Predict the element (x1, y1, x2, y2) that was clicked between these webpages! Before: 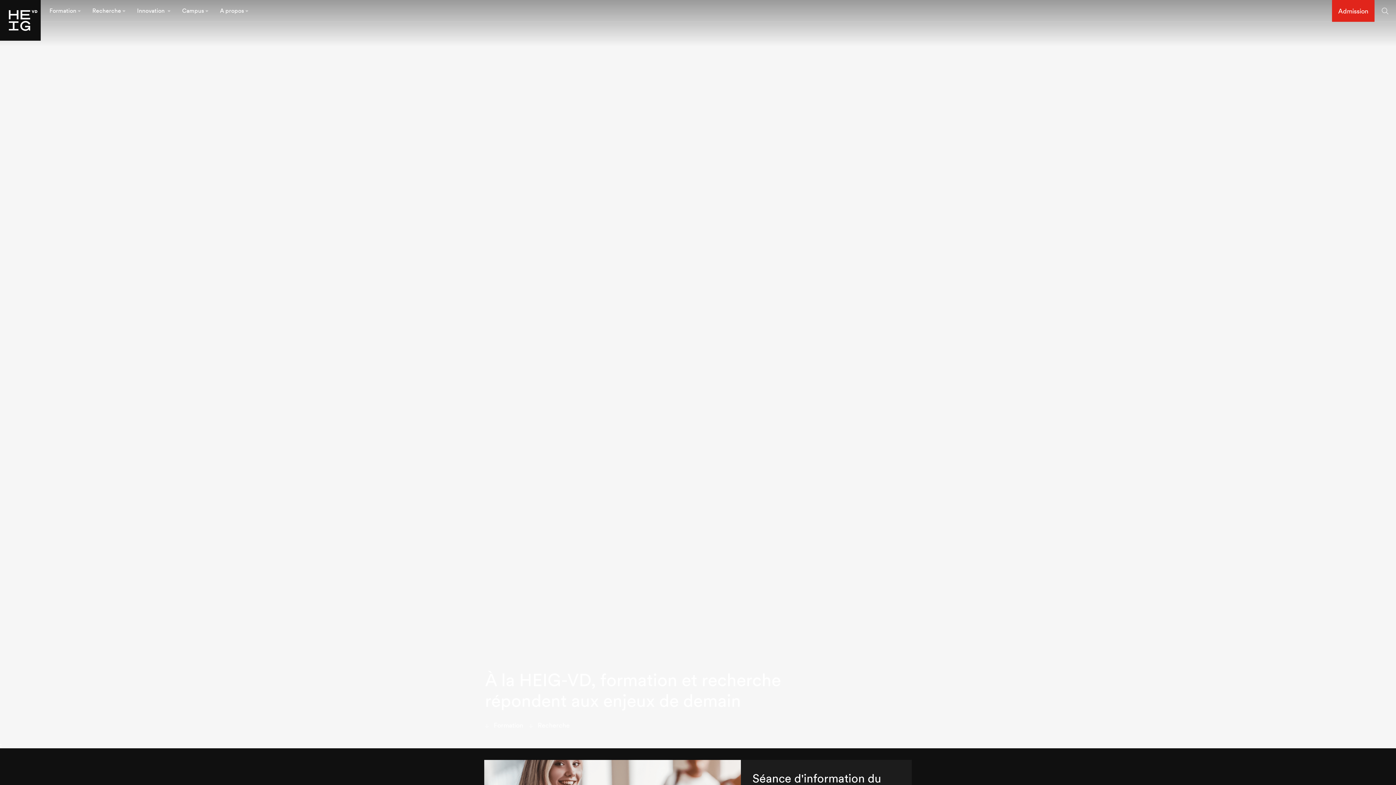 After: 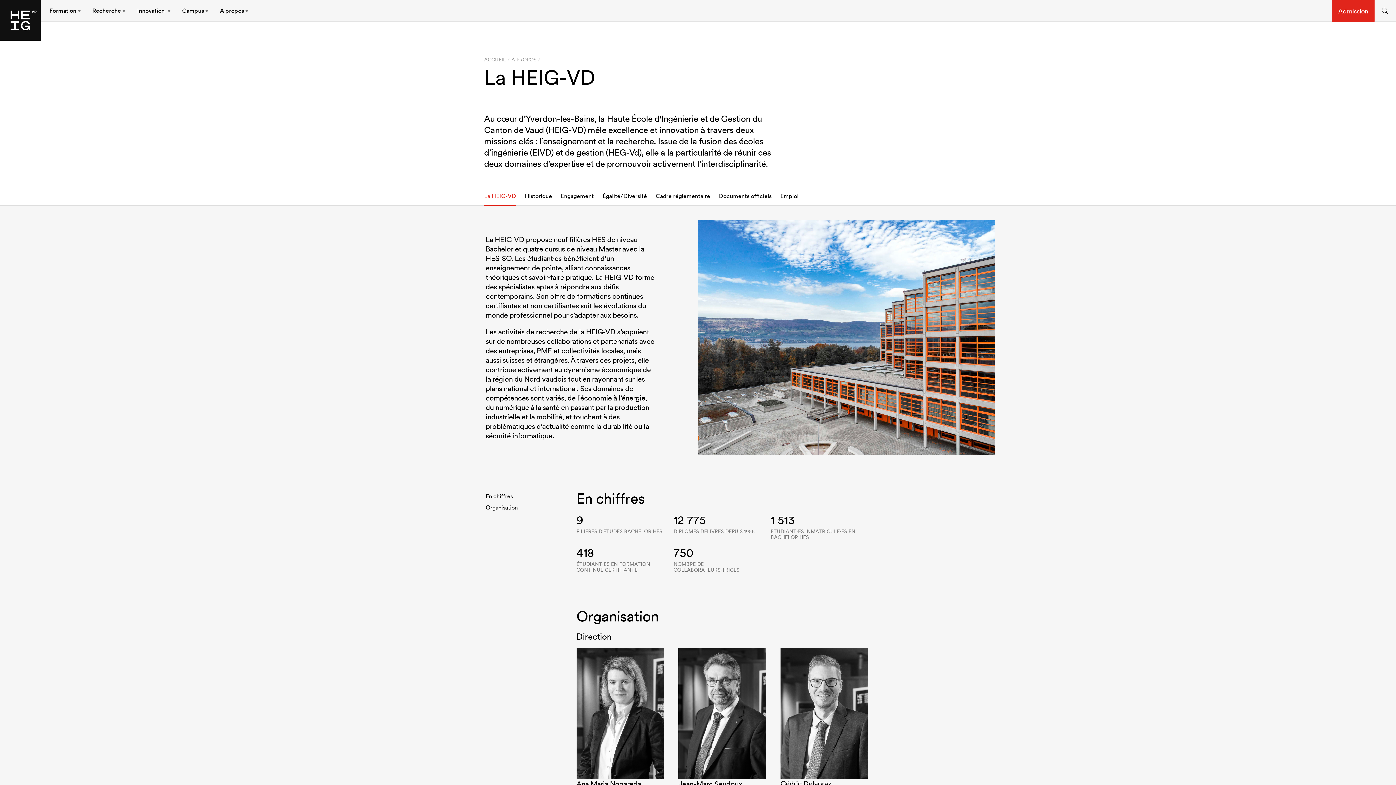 Action: label: A propos bbox: (220, 6, 248, 14)